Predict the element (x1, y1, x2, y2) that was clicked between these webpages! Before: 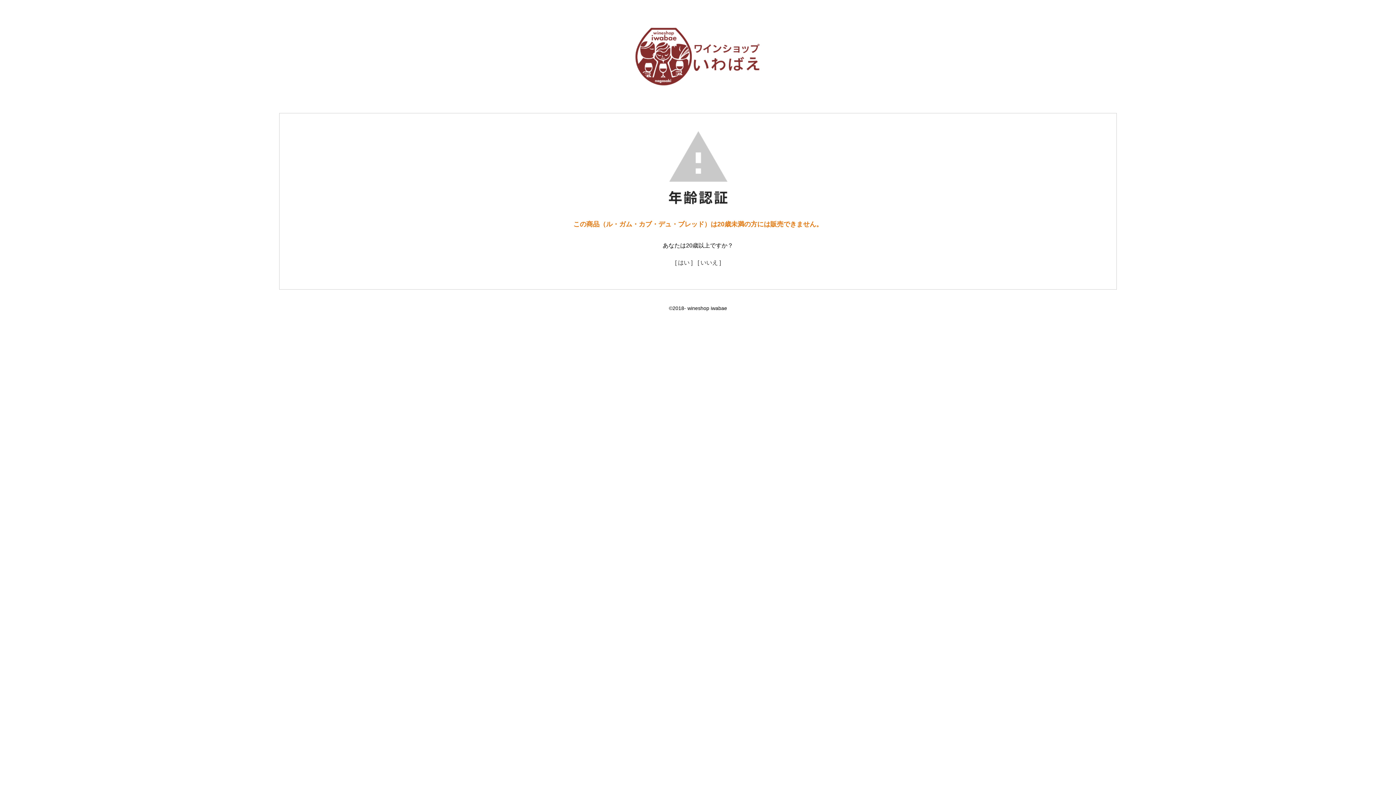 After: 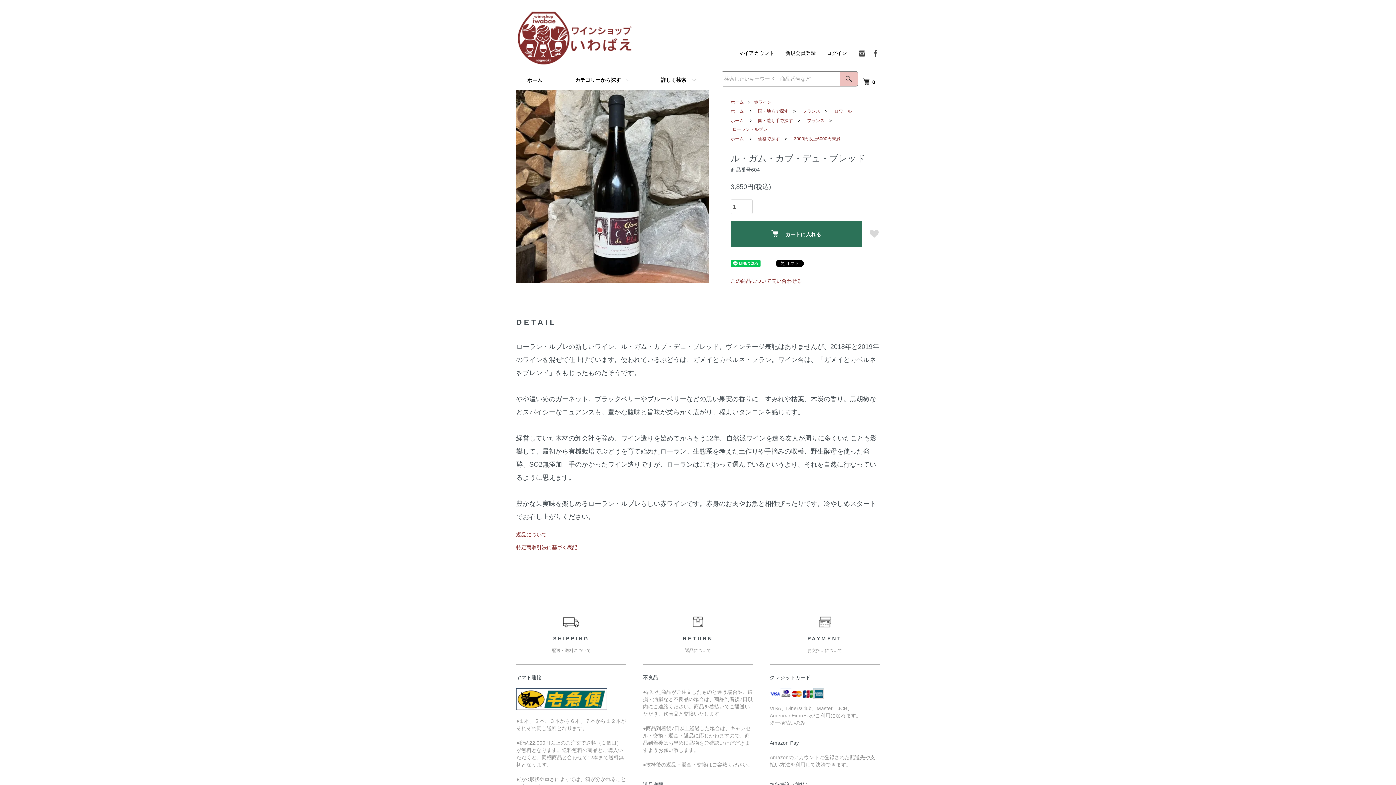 Action: label: [ はい ] bbox: (675, 259, 692, 265)